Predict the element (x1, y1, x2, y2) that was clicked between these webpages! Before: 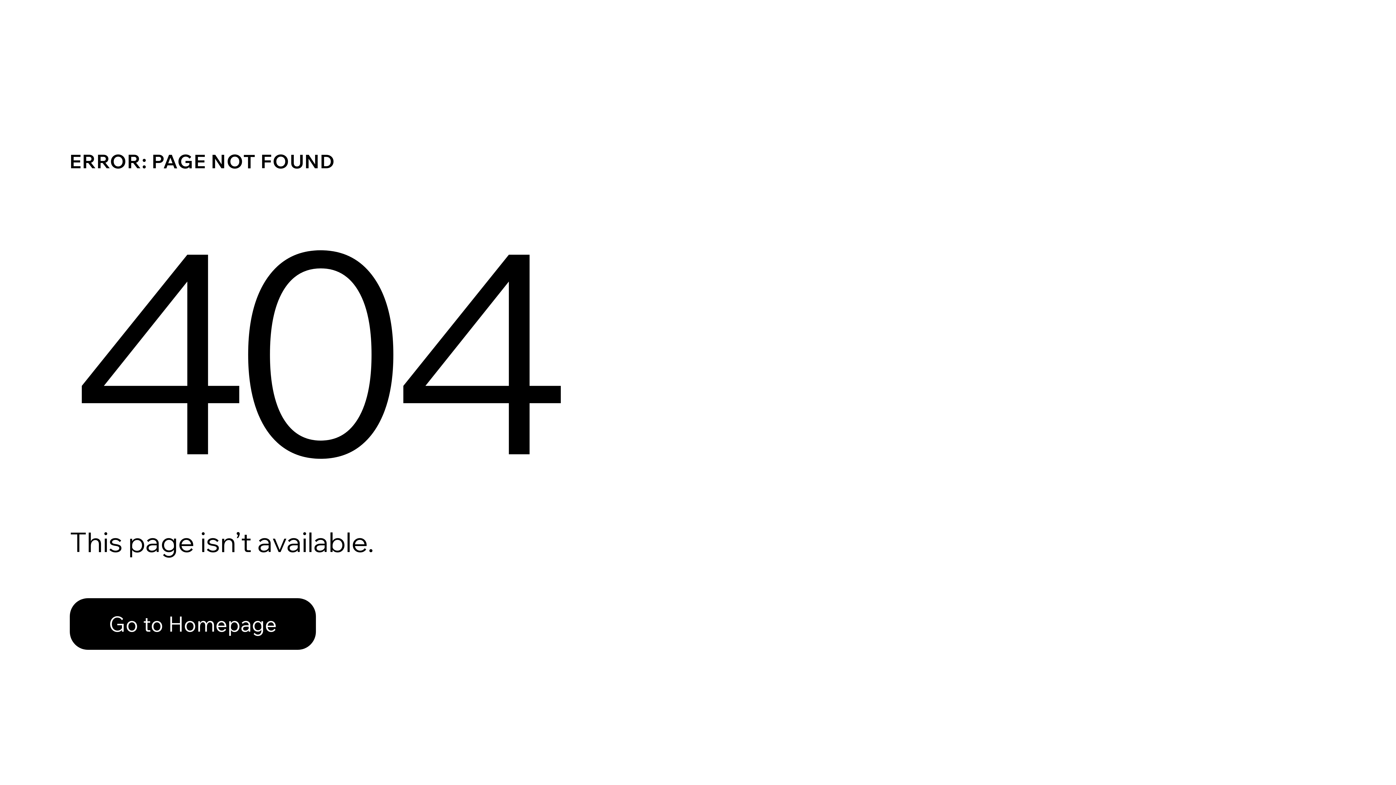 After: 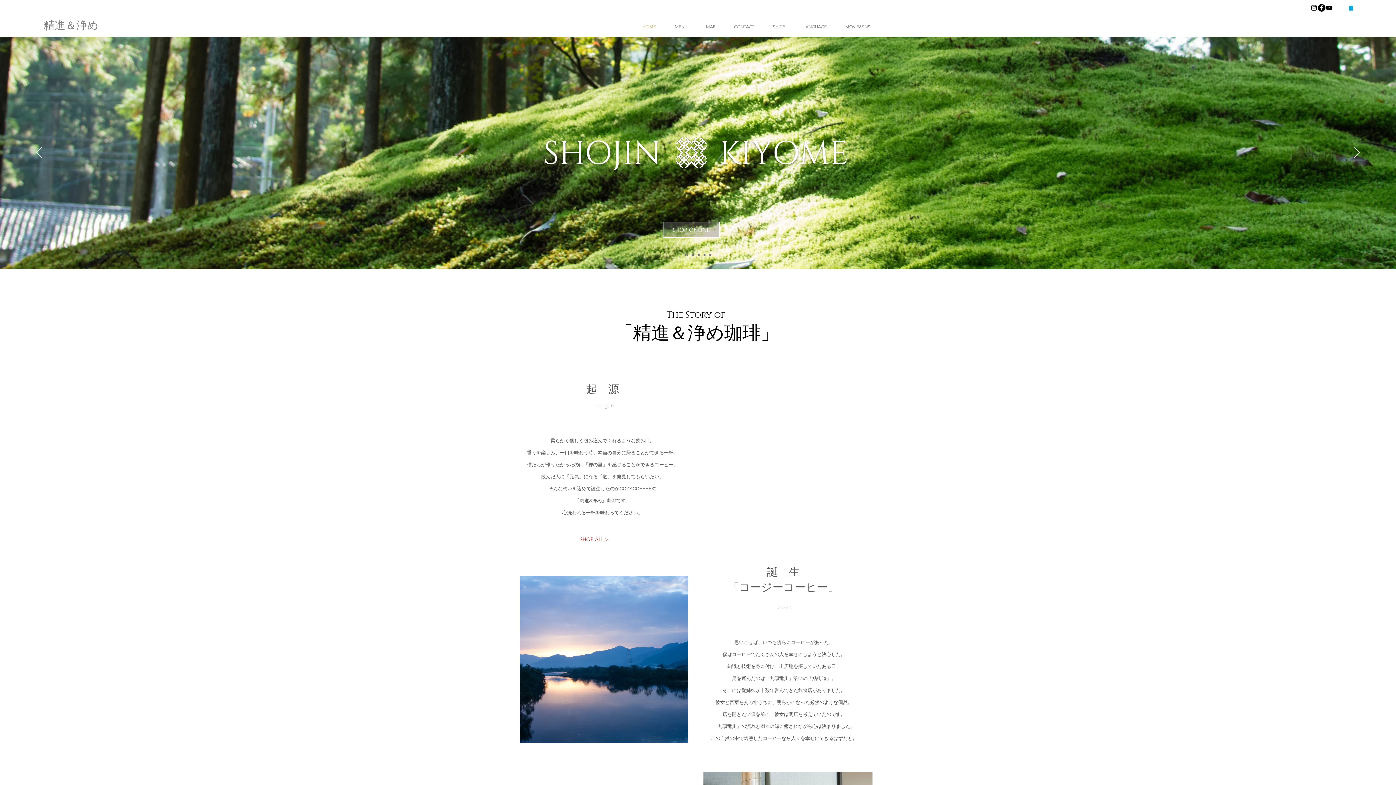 Action: bbox: (69, 598, 316, 650) label: Go to Homepage